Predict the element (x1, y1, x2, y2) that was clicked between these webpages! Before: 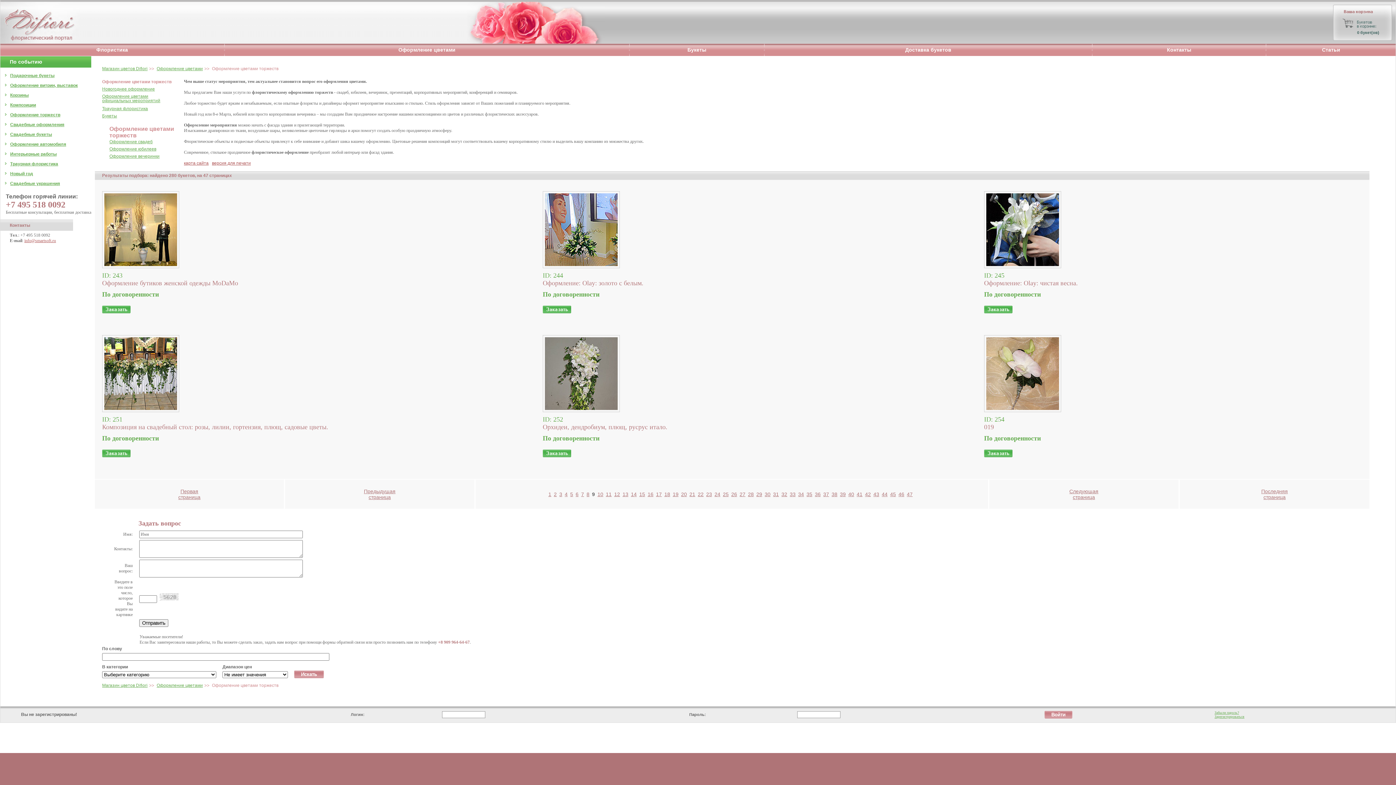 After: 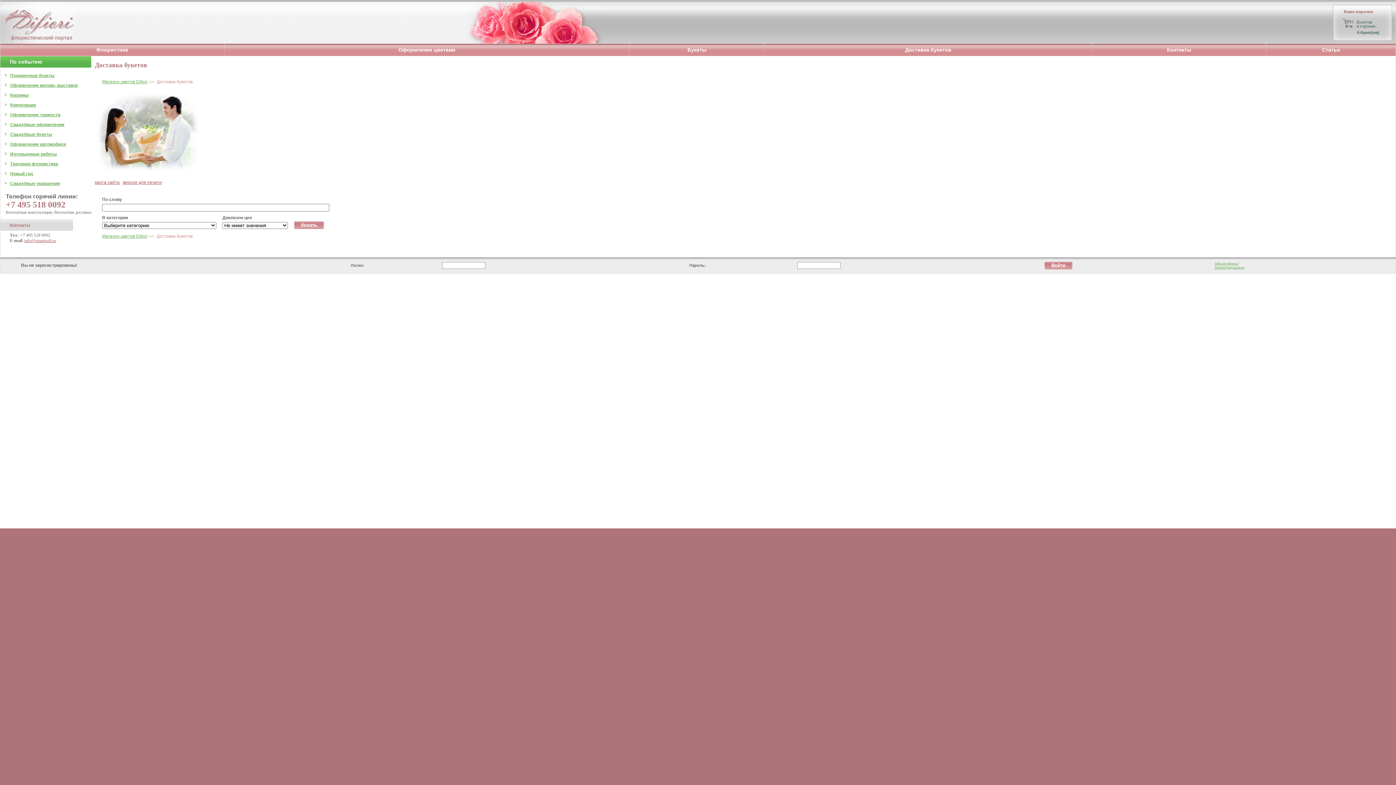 Action: bbox: (905, 46, 951, 52) label: Доставка букетов